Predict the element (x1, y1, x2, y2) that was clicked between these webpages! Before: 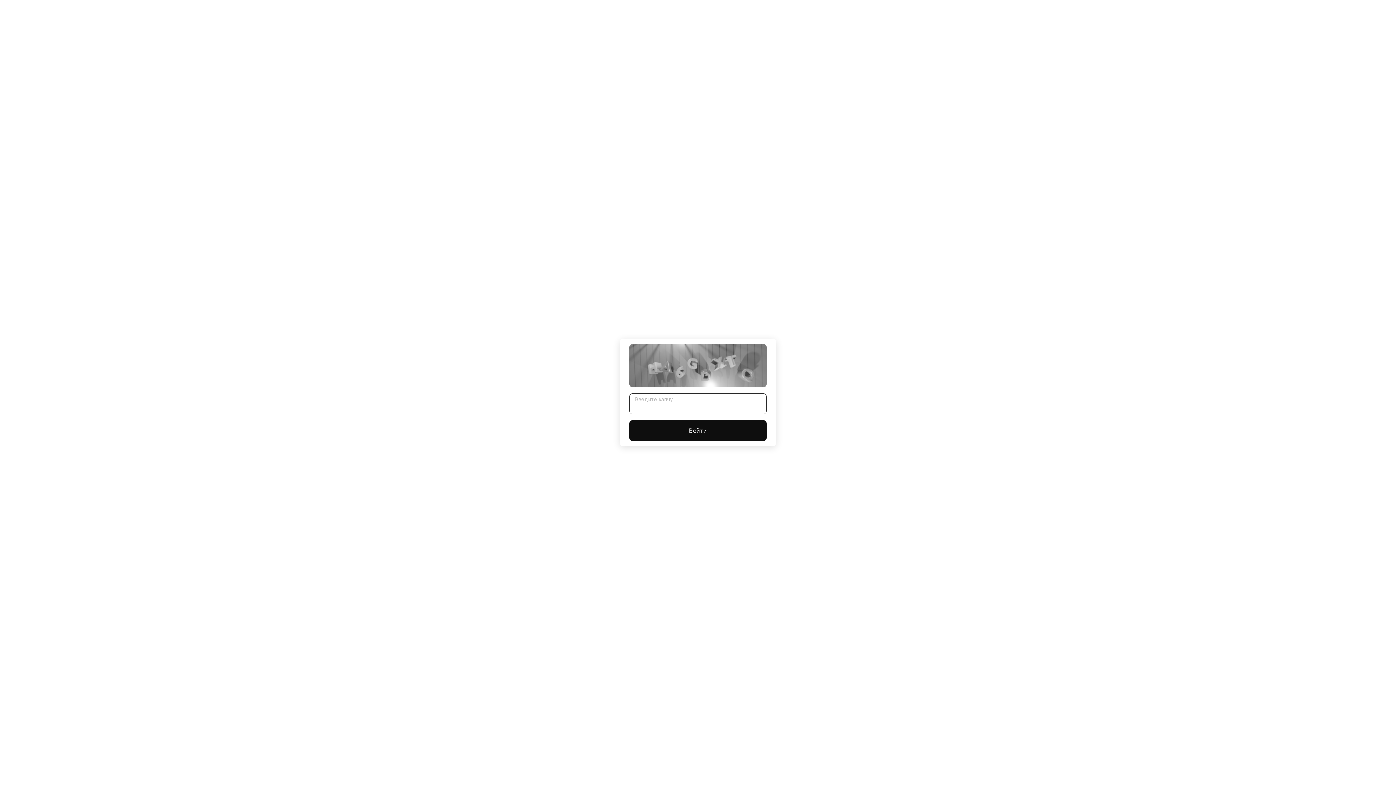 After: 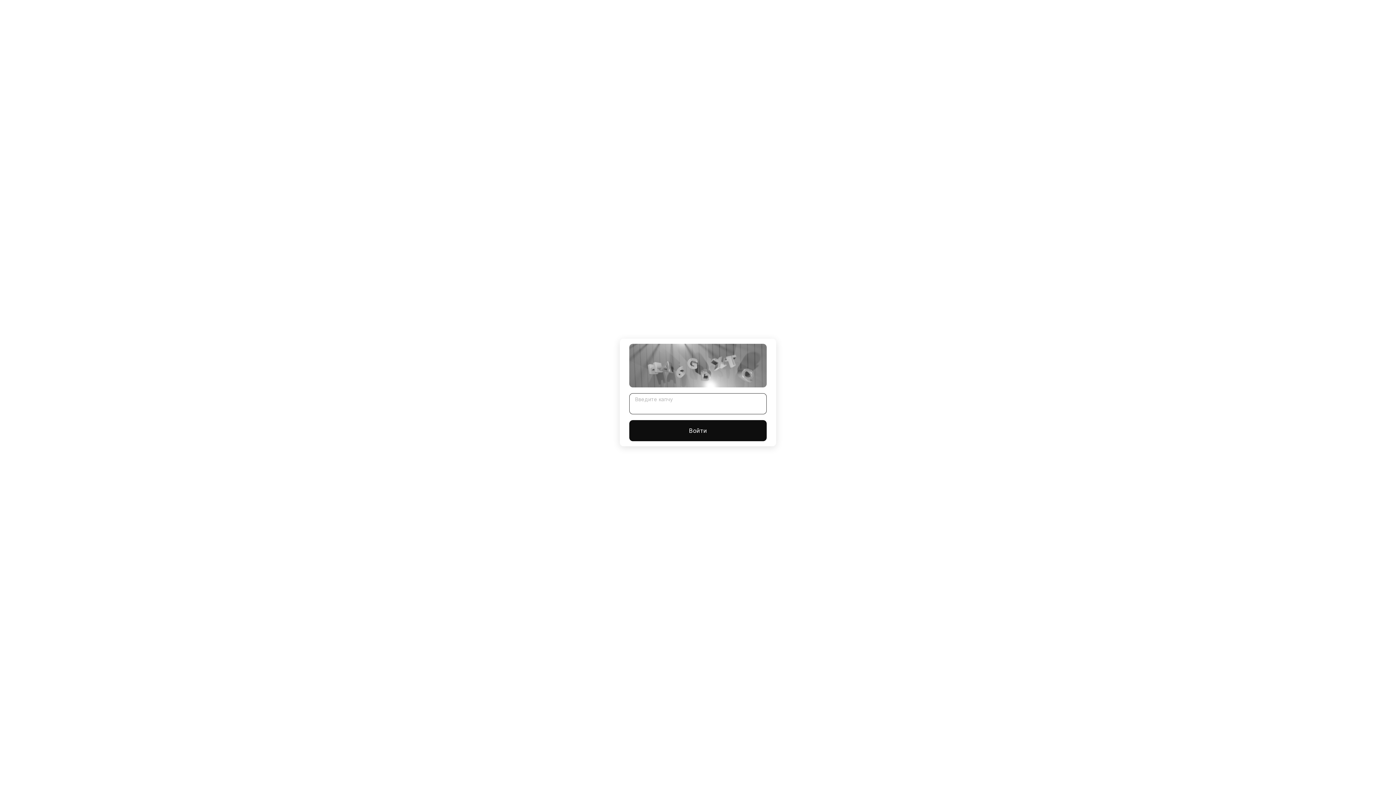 Action: label: Войти bbox: (629, 420, 766, 441)